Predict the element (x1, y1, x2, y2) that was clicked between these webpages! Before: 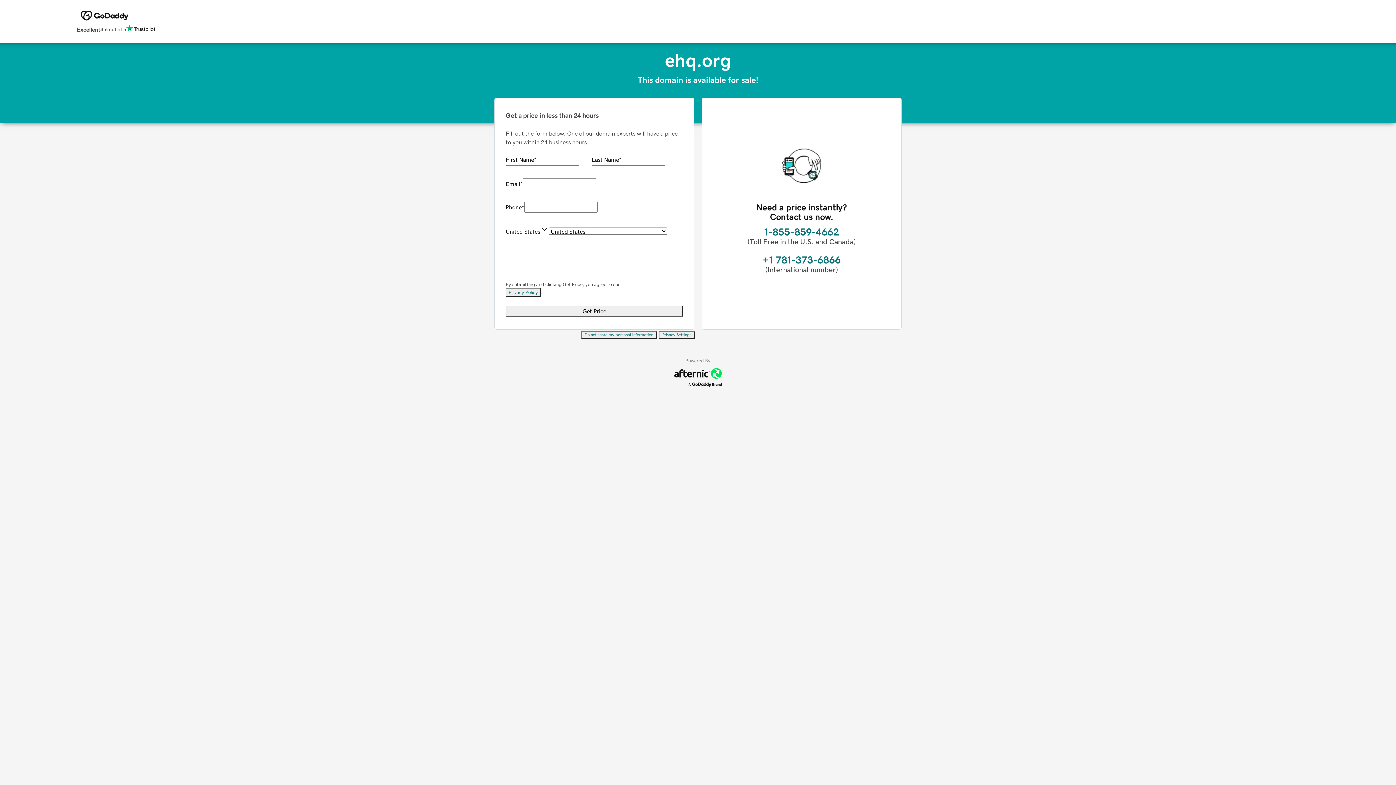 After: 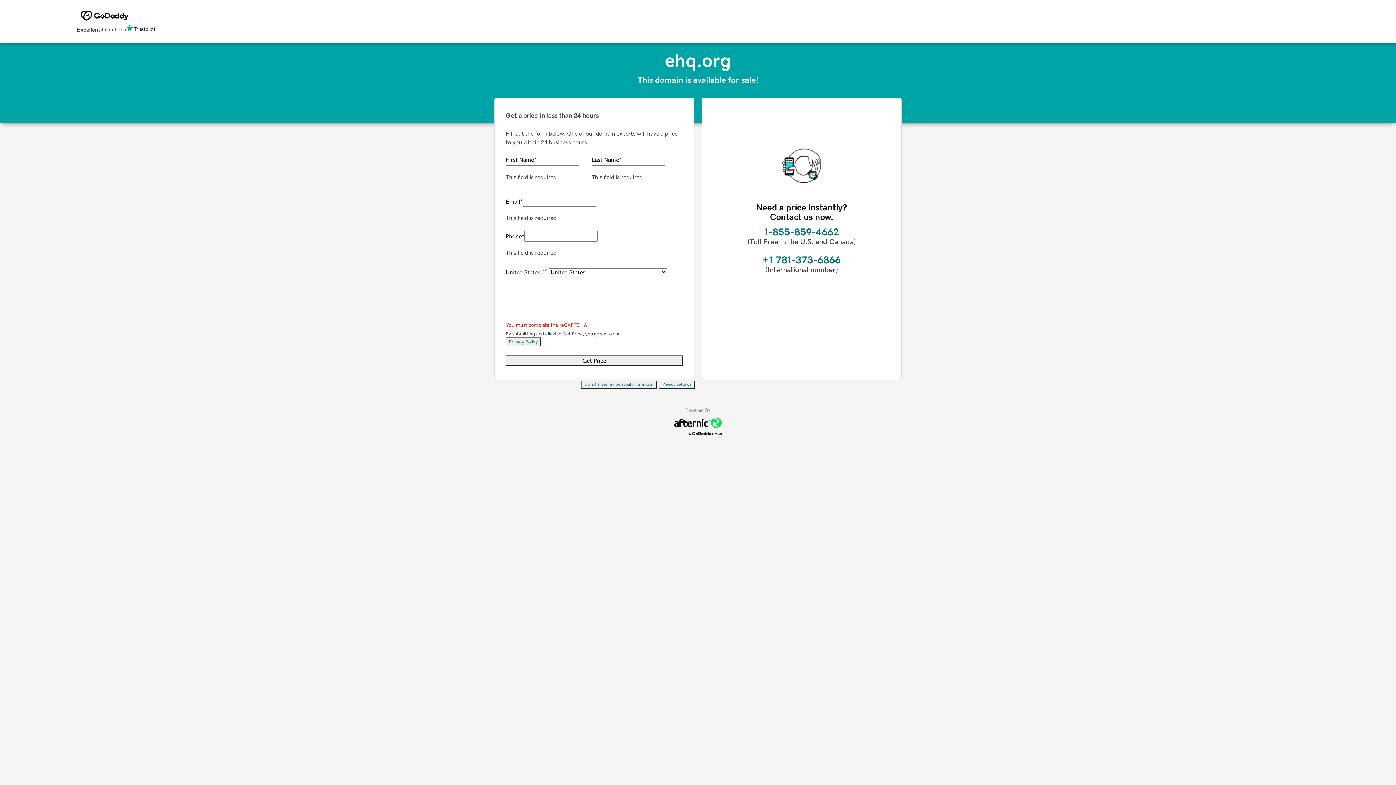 Action: label: Get Price bbox: (505, 305, 683, 316)